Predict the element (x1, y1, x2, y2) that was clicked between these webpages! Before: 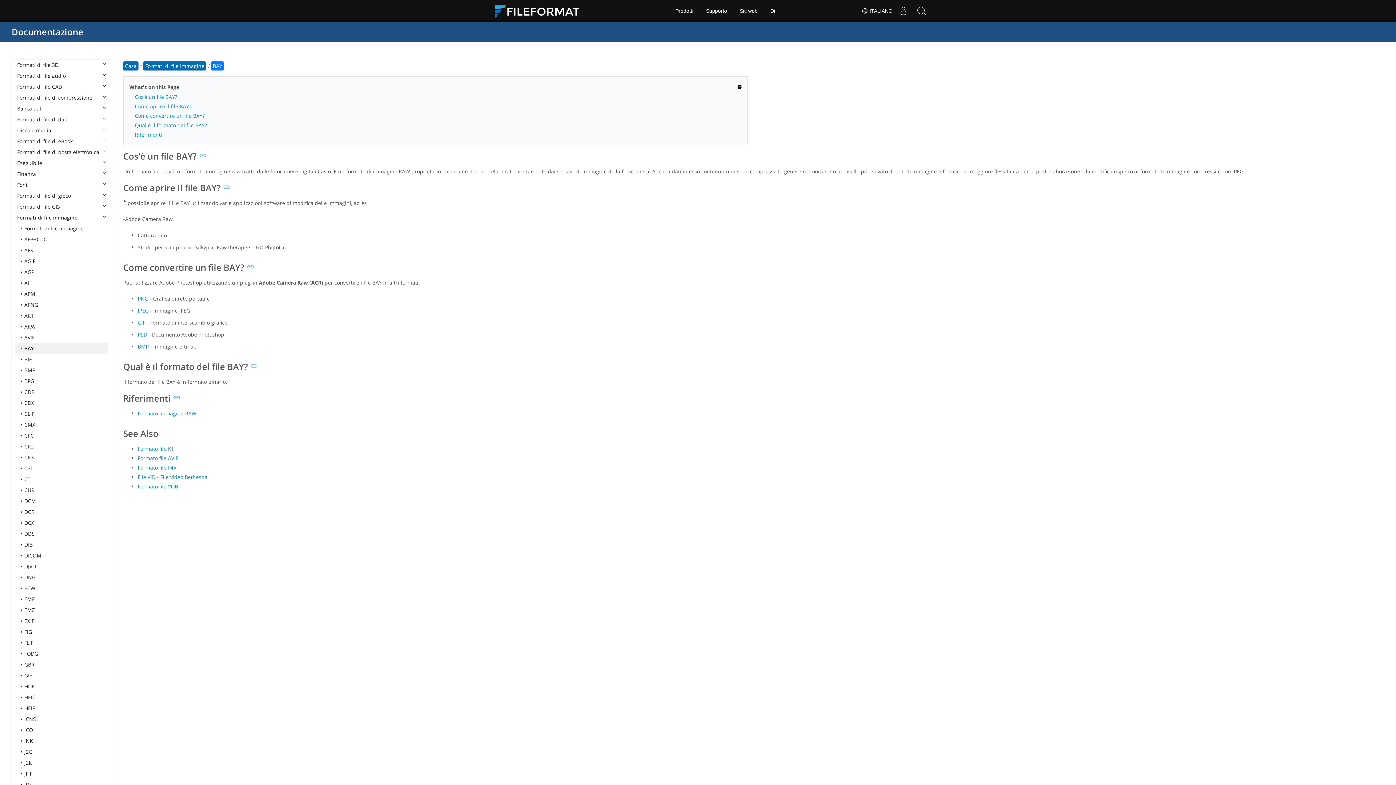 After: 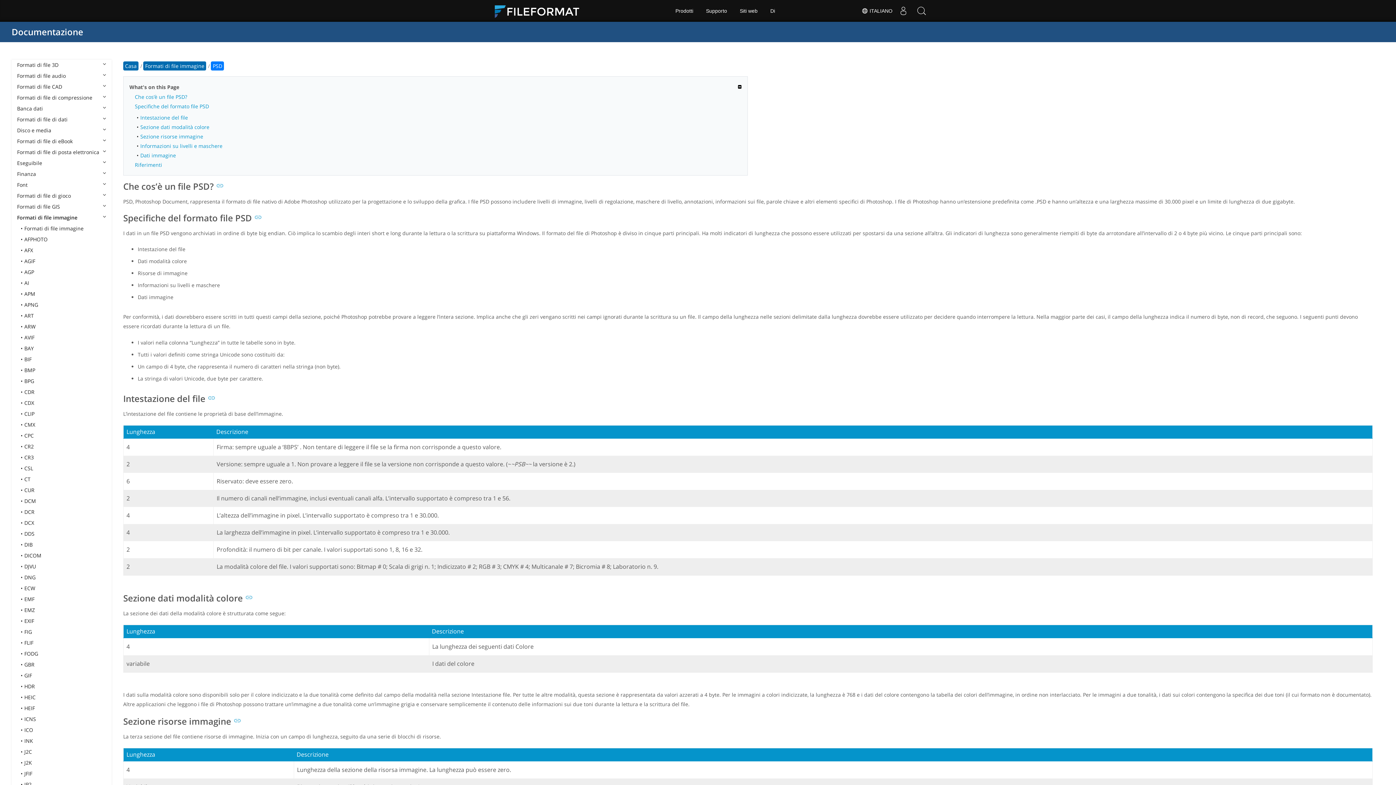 Action: bbox: (137, 331, 147, 338) label: PSD